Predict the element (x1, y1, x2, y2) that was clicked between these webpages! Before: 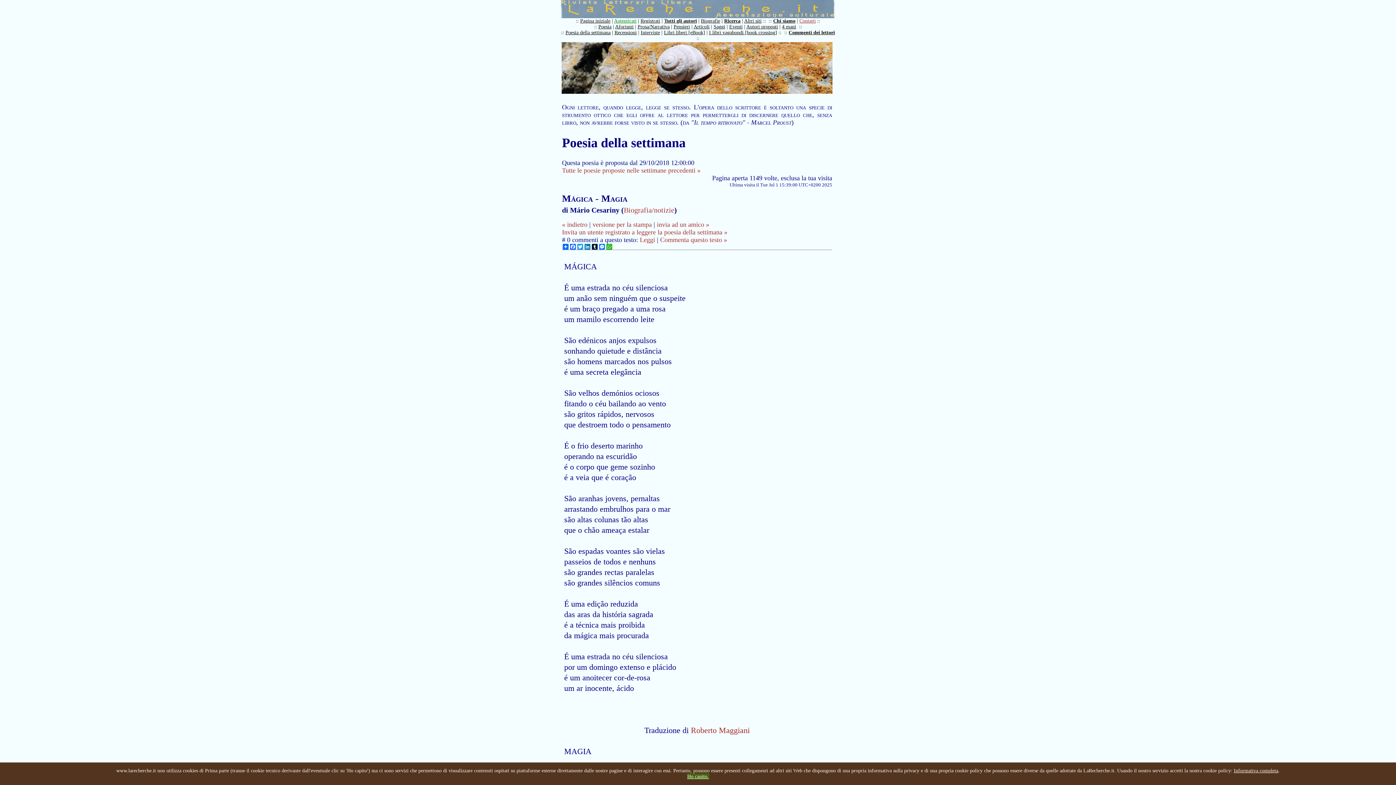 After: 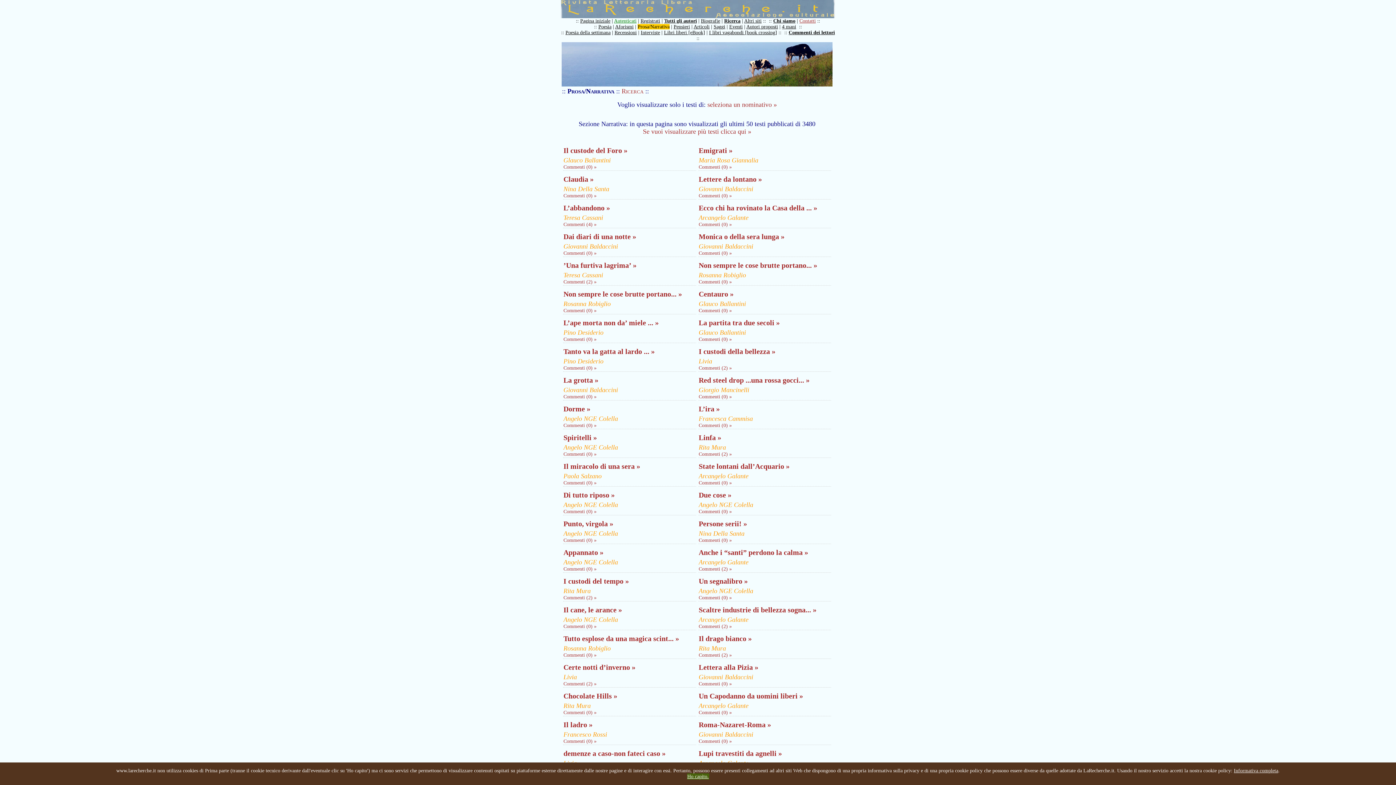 Action: label: Prosa/Narrativa bbox: (637, 24, 669, 29)